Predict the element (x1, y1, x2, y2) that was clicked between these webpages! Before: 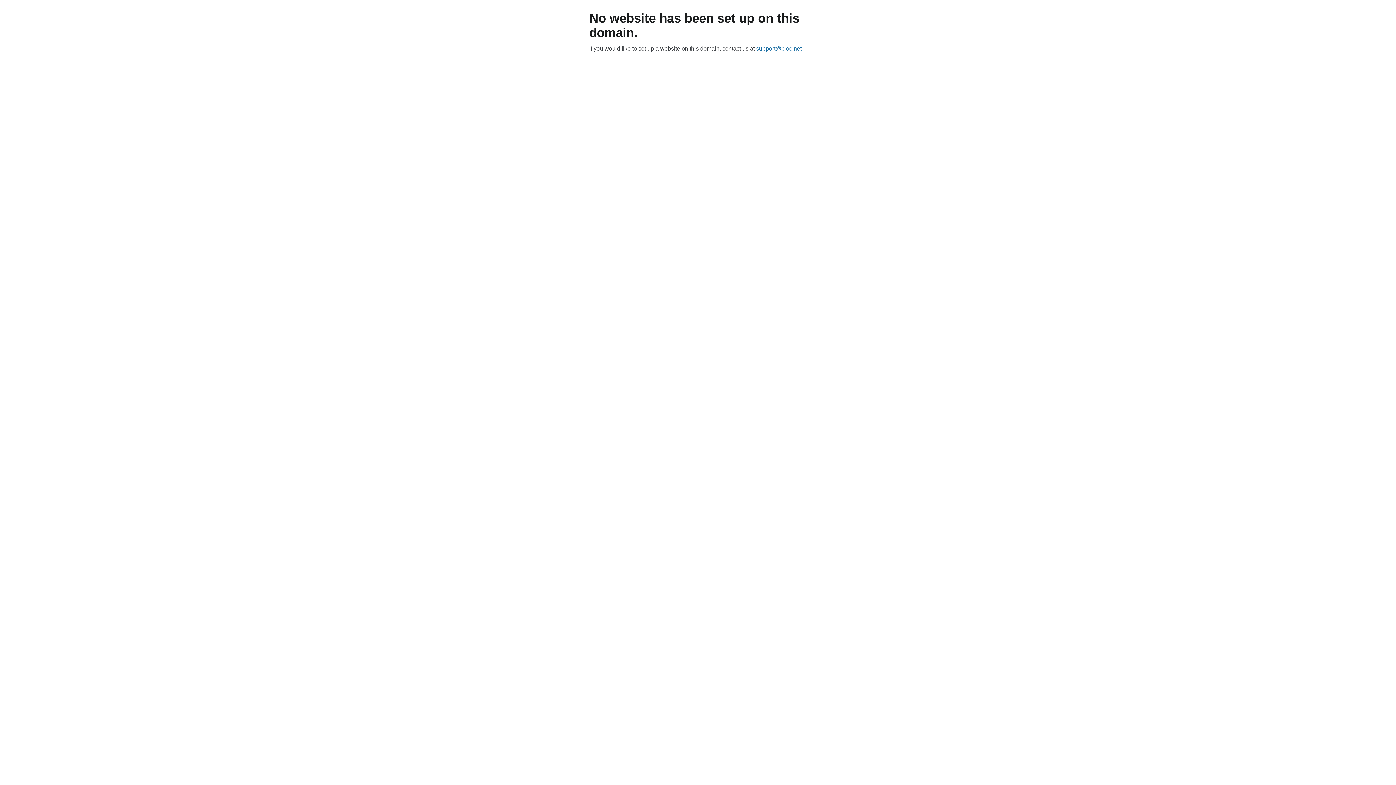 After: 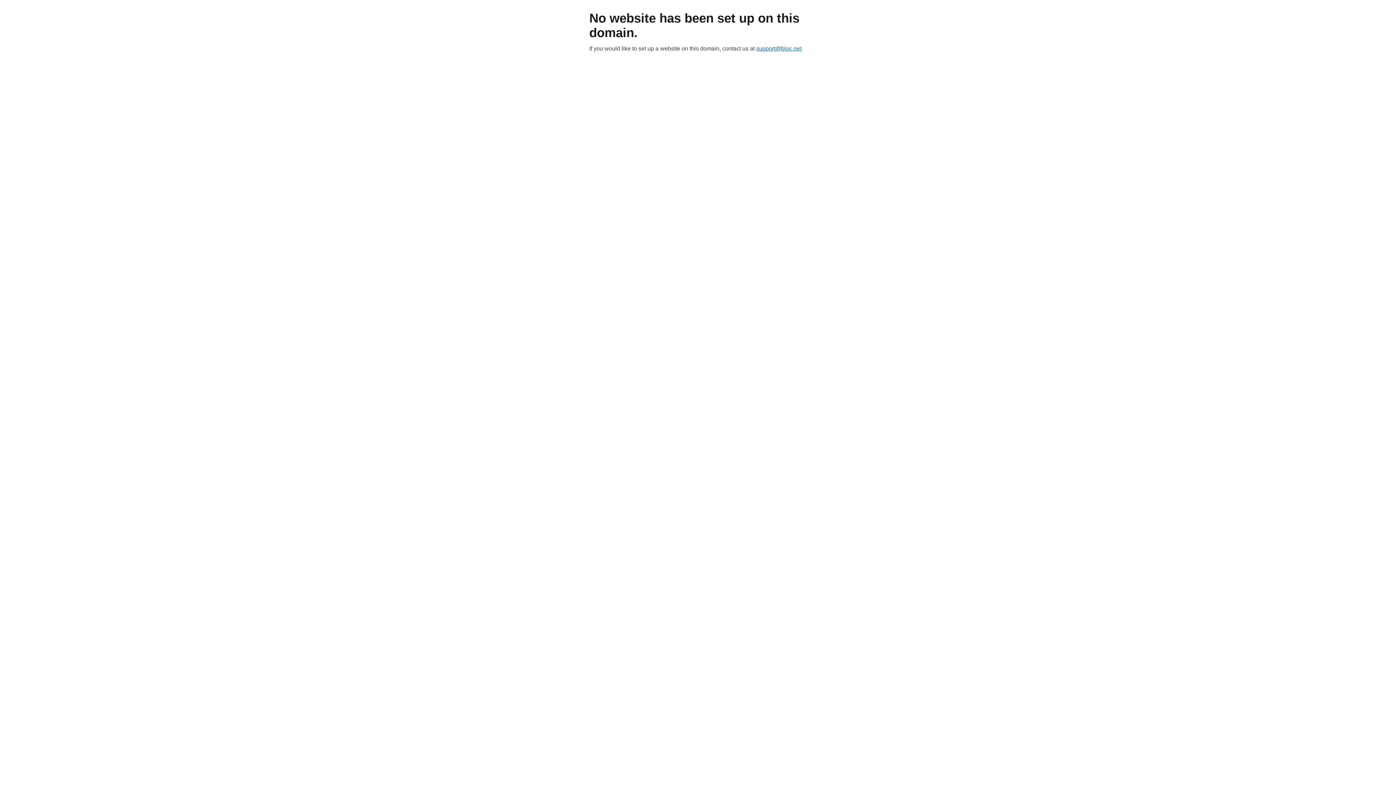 Action: bbox: (756, 45, 801, 51) label: support@bloc.net